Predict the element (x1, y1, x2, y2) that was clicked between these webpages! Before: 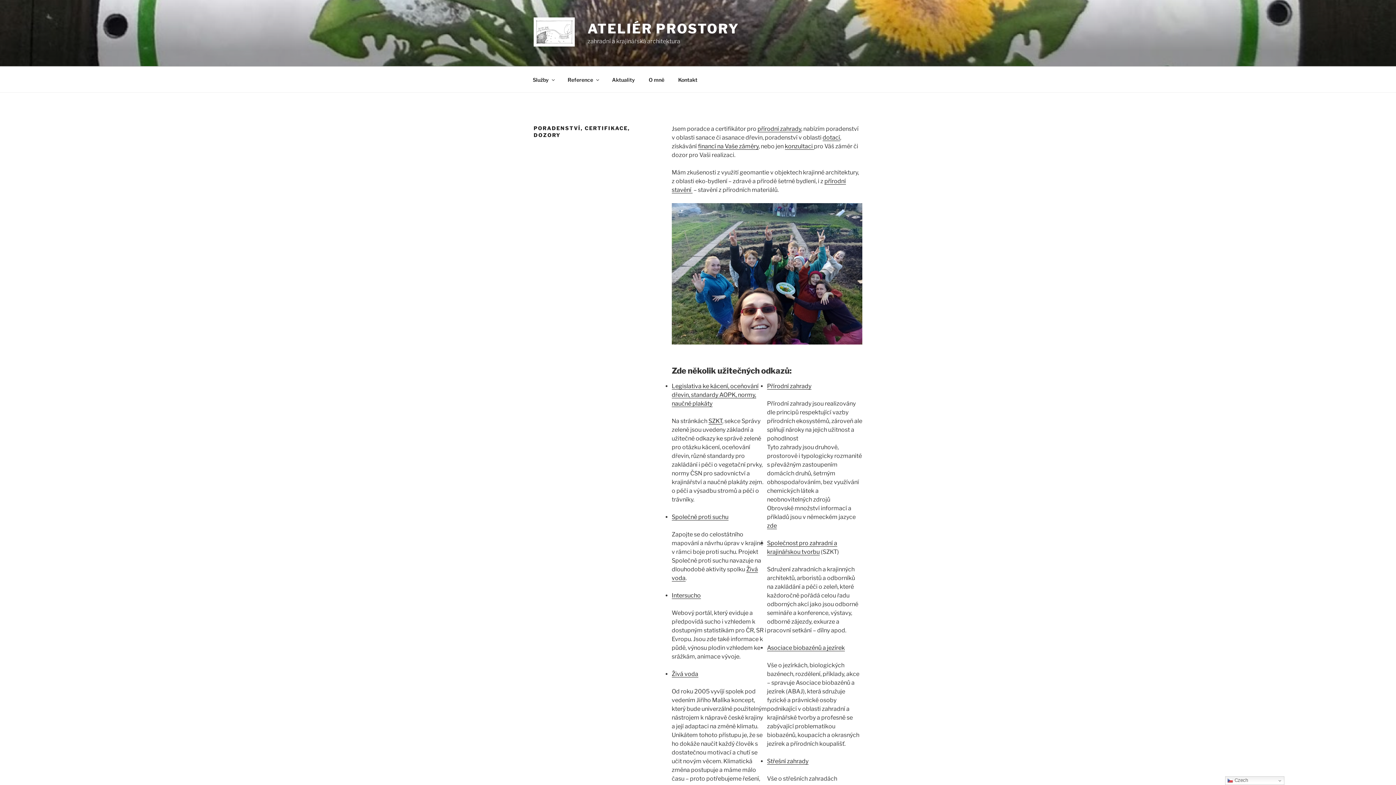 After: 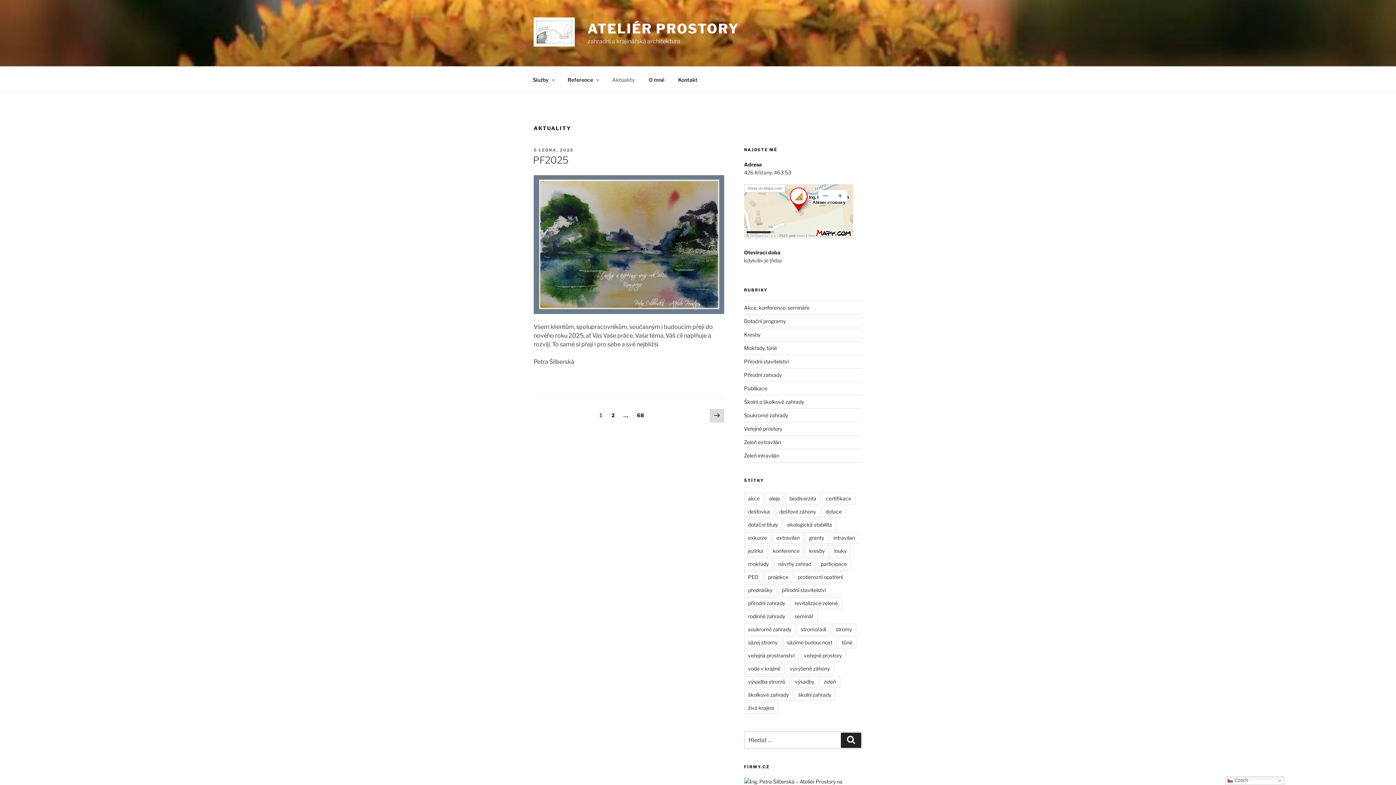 Action: label: Aktuality bbox: (605, 70, 641, 88)